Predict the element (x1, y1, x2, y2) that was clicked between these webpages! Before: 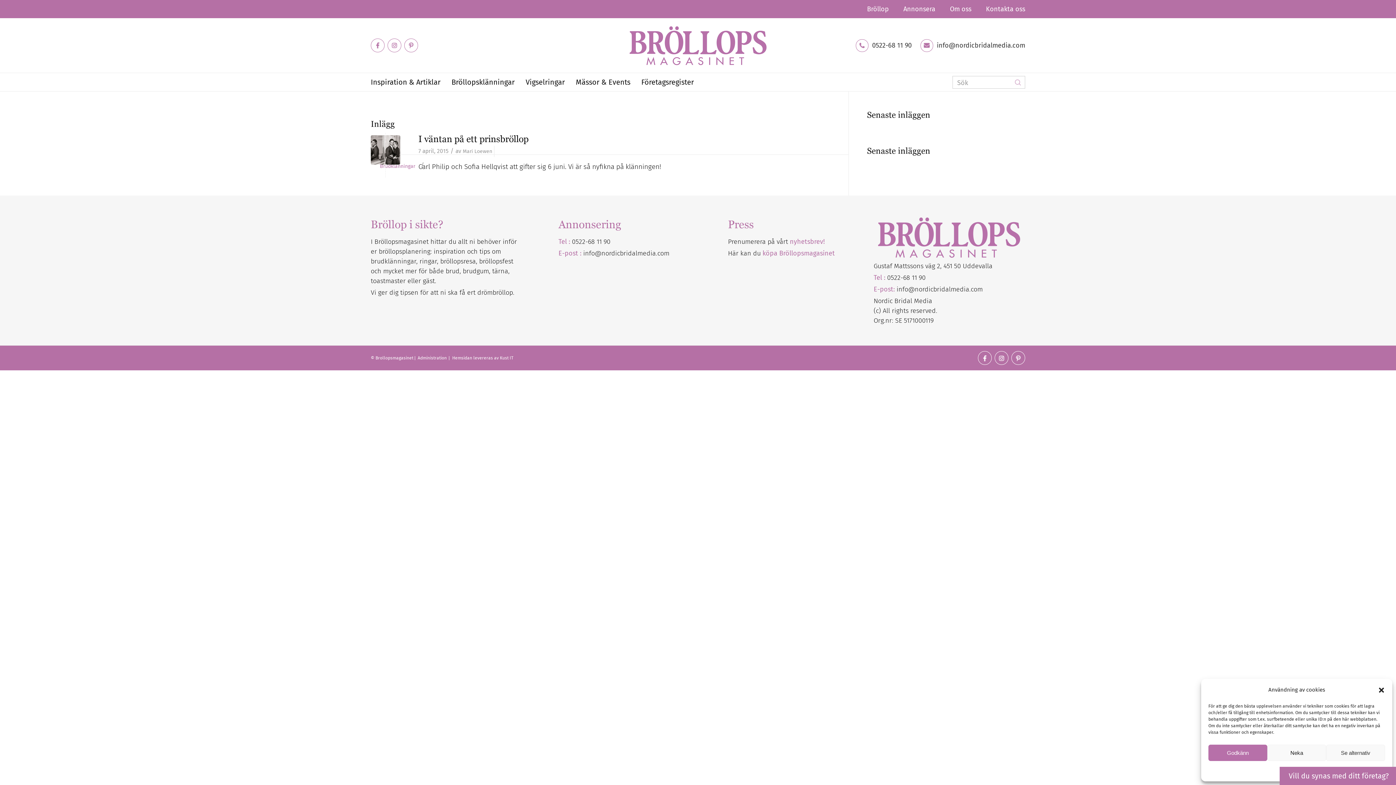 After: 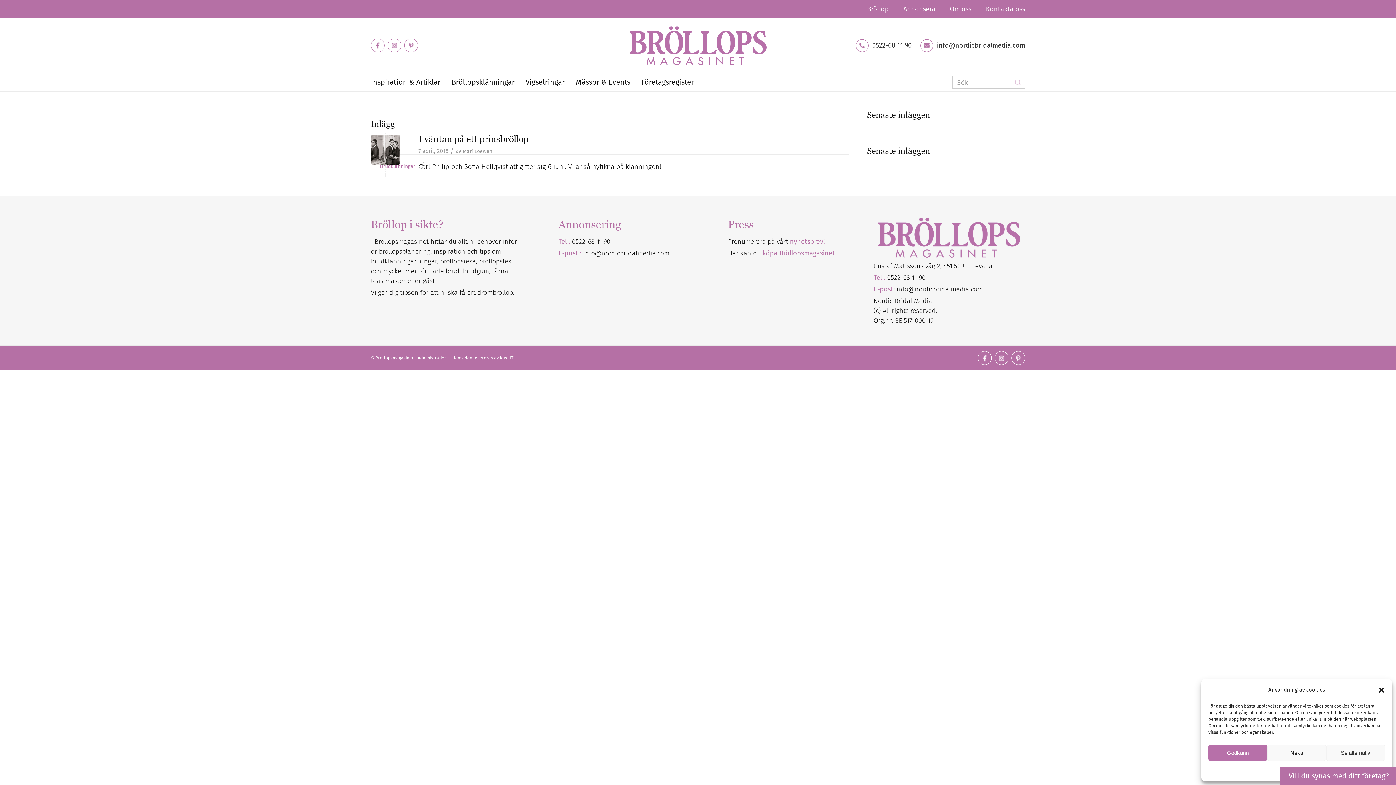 Action: bbox: (872, 42, 912, 48) label: 0522-68 11 90